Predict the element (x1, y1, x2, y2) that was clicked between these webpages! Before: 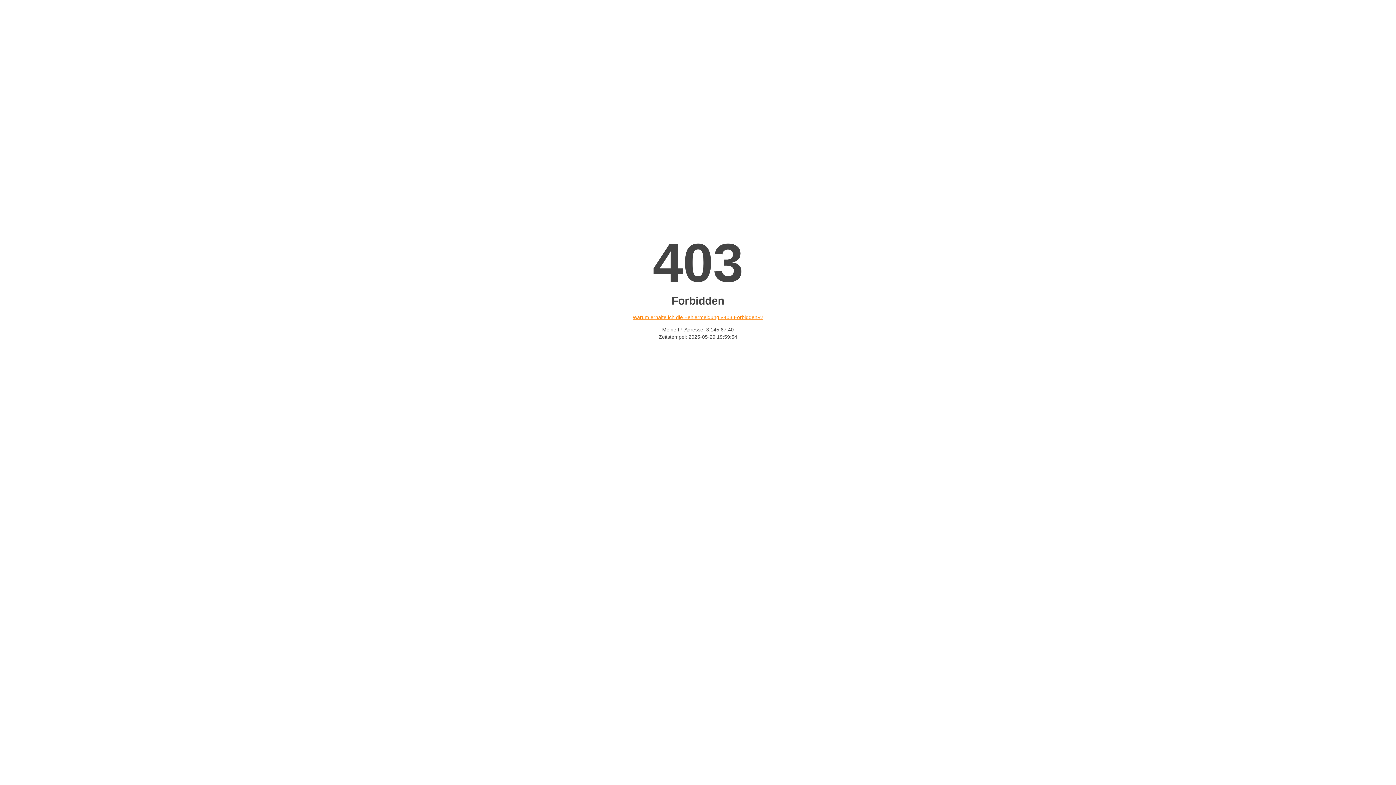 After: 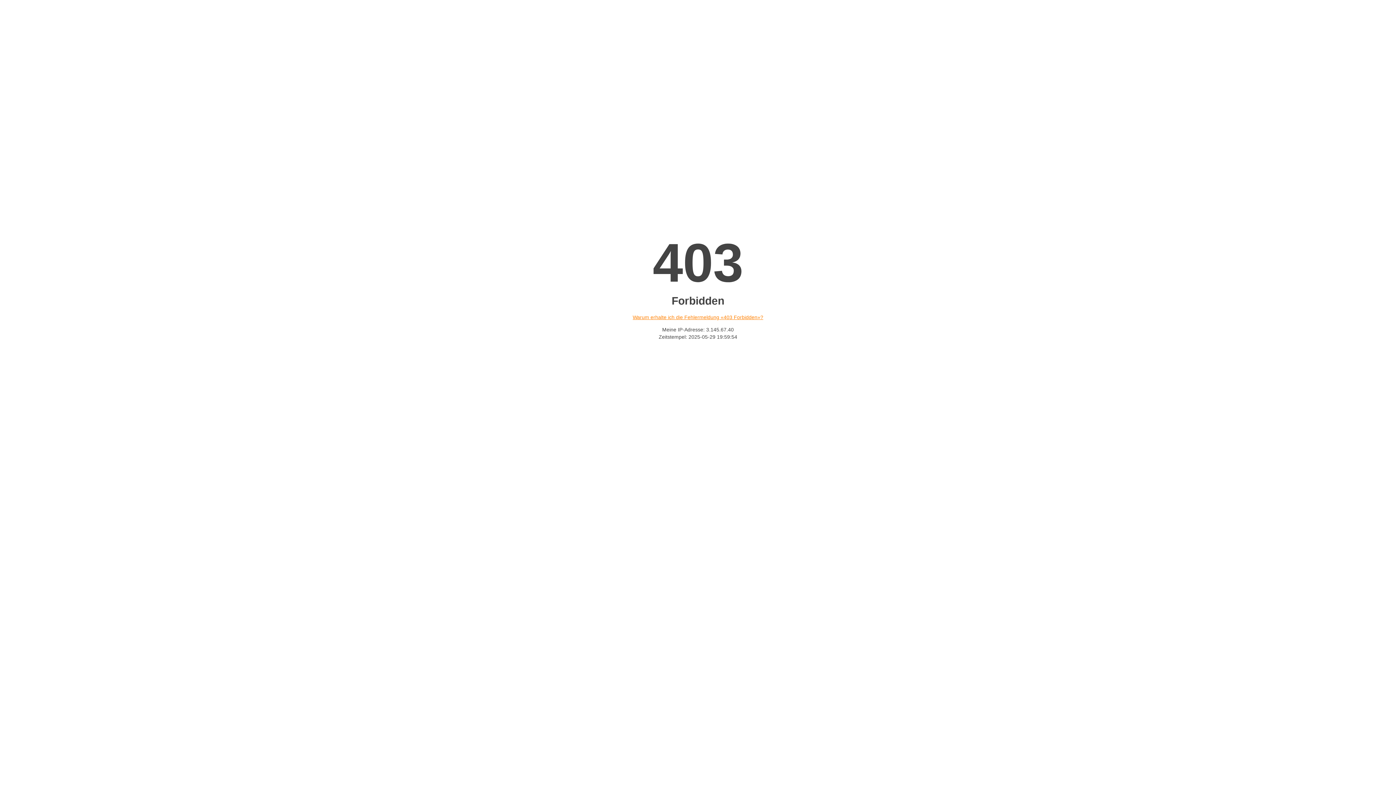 Action: label: Warum erhalte ich die Fehlermeldung «403 Forbidden»? bbox: (632, 314, 763, 320)